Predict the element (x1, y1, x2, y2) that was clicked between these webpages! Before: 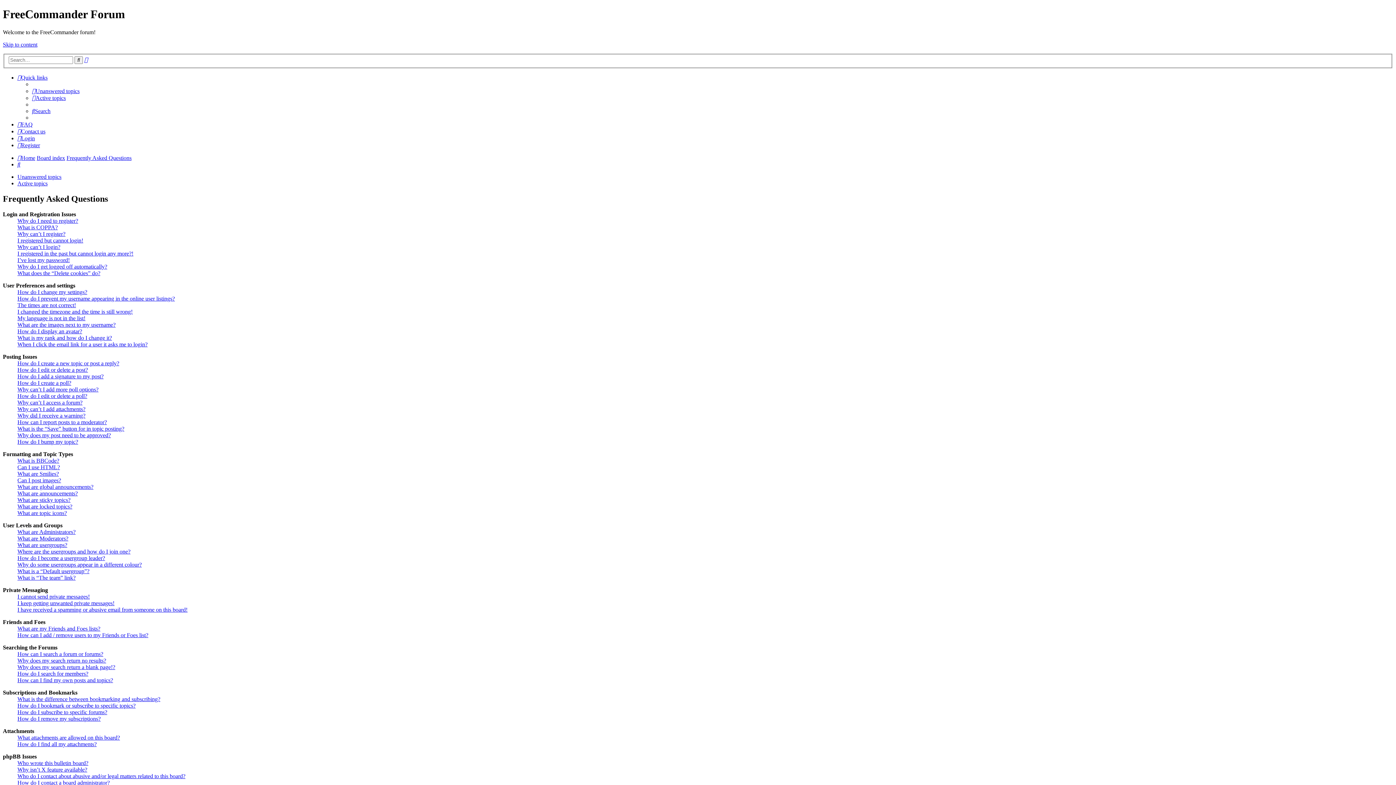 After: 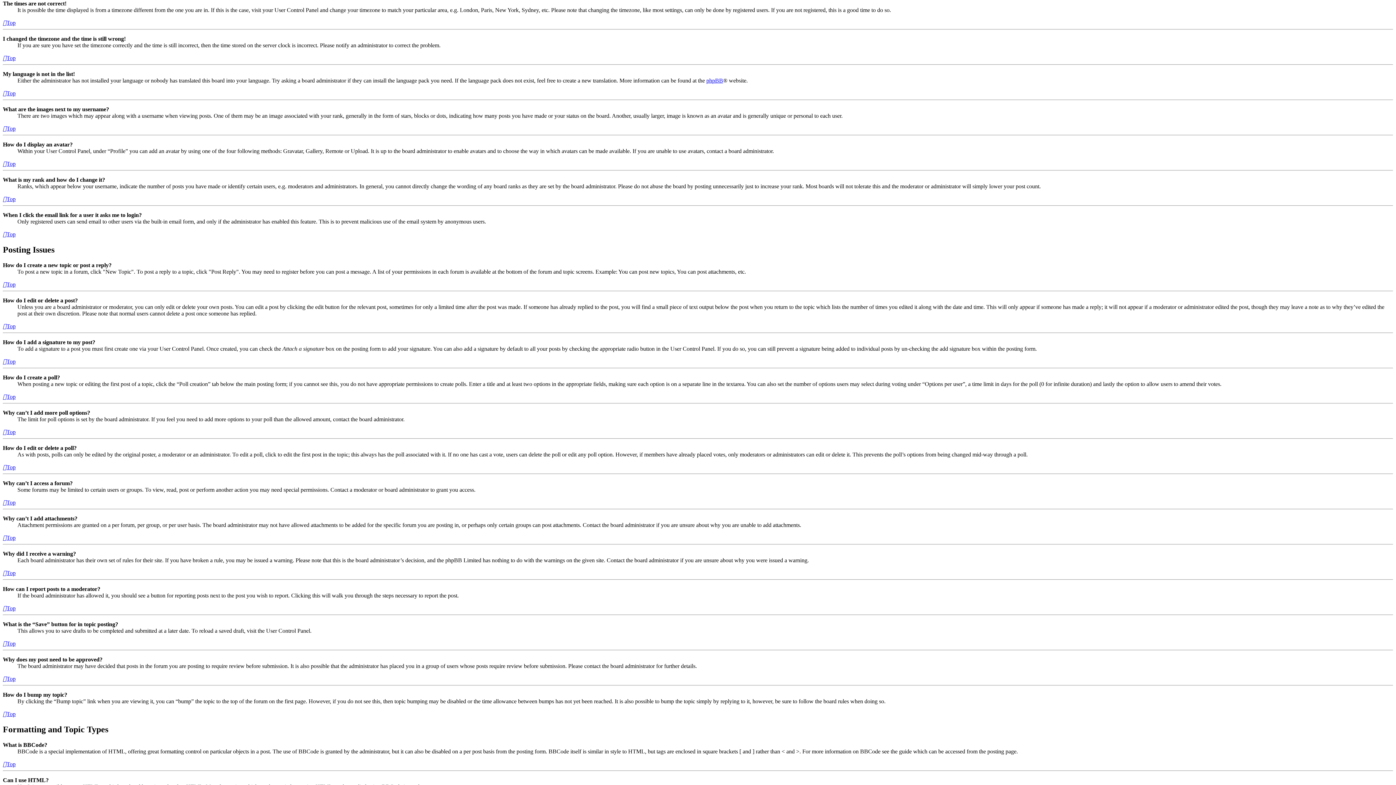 Action: bbox: (17, 302, 76, 308) label: The times are not correct!